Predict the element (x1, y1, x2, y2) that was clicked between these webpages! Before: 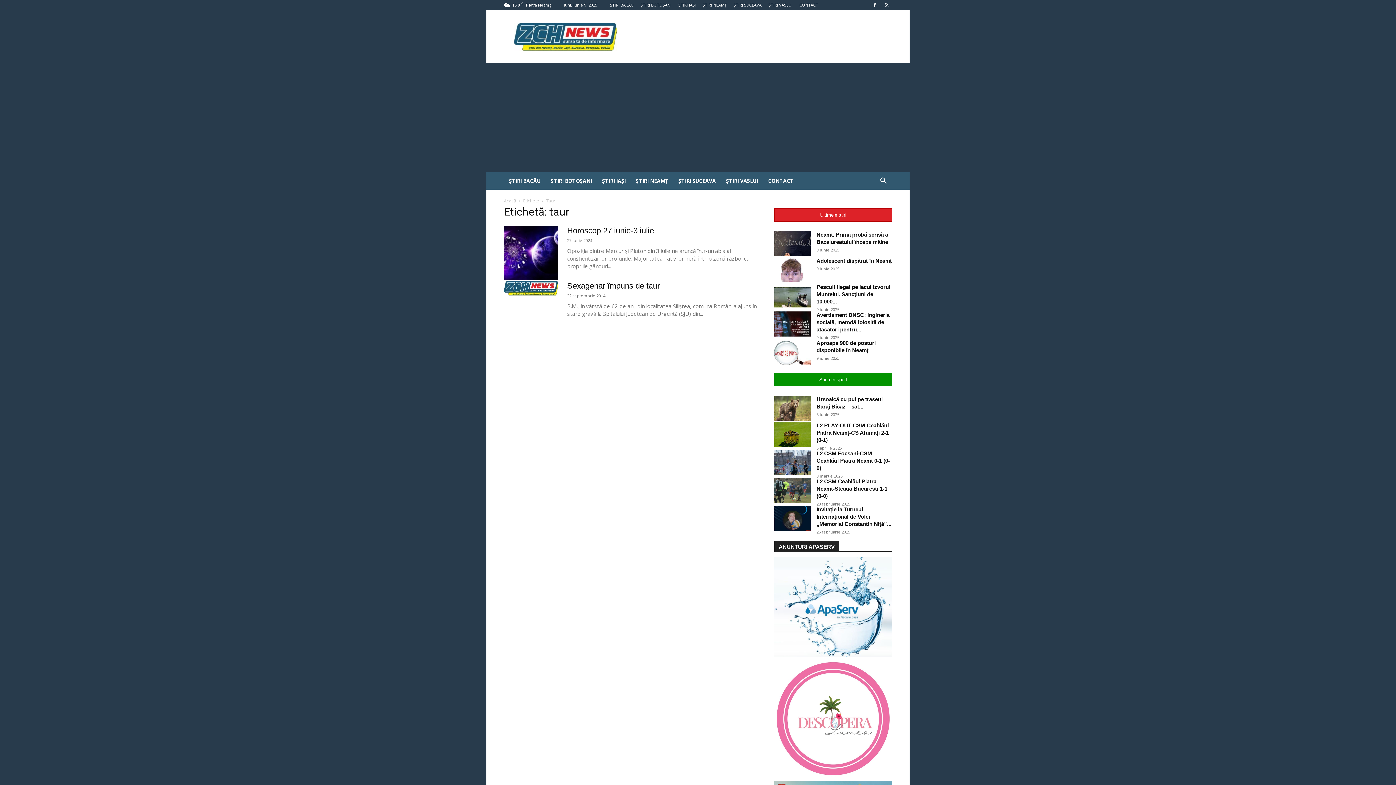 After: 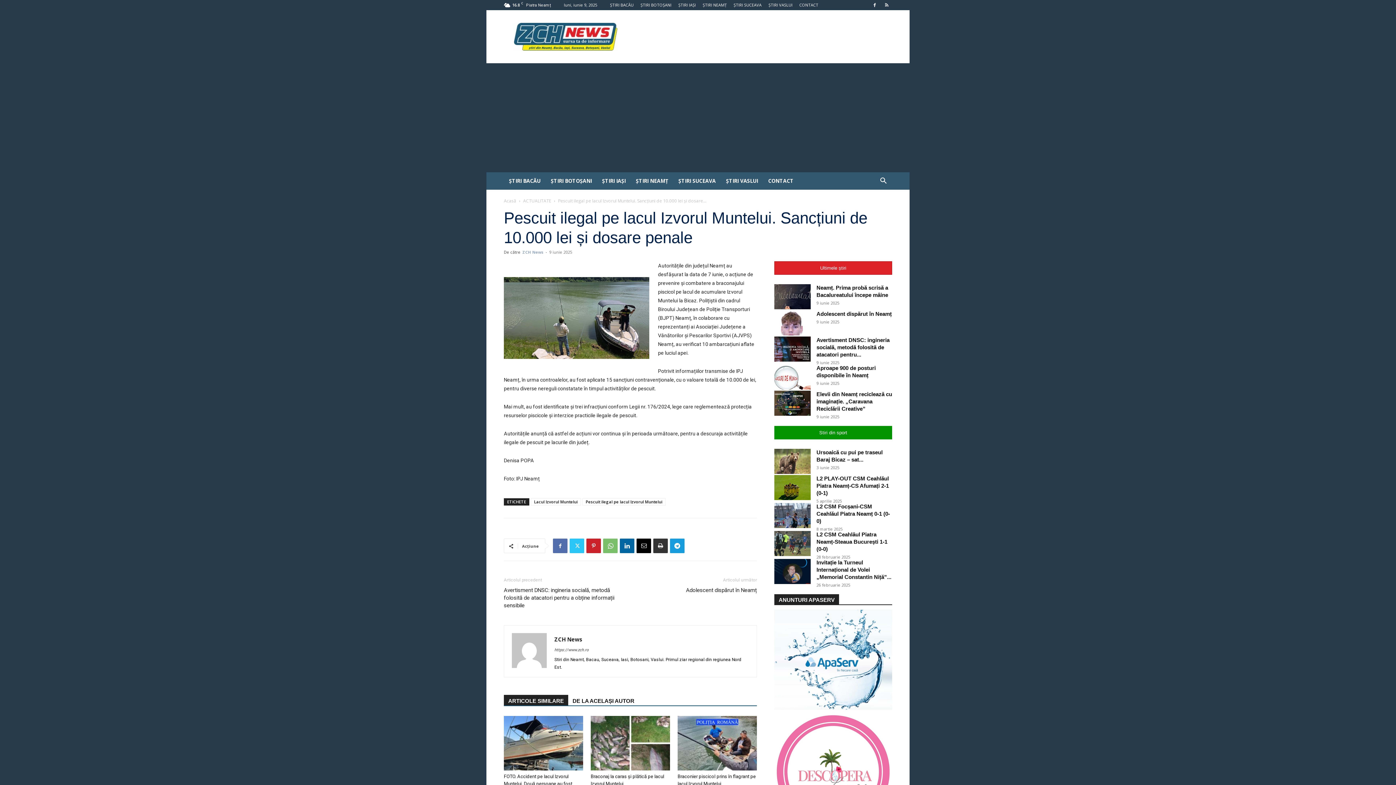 Action: bbox: (816, 284, 890, 304) label: Pescuit ilegal pe lacul Izvorul Muntelui. Sancțiuni de 10.000...